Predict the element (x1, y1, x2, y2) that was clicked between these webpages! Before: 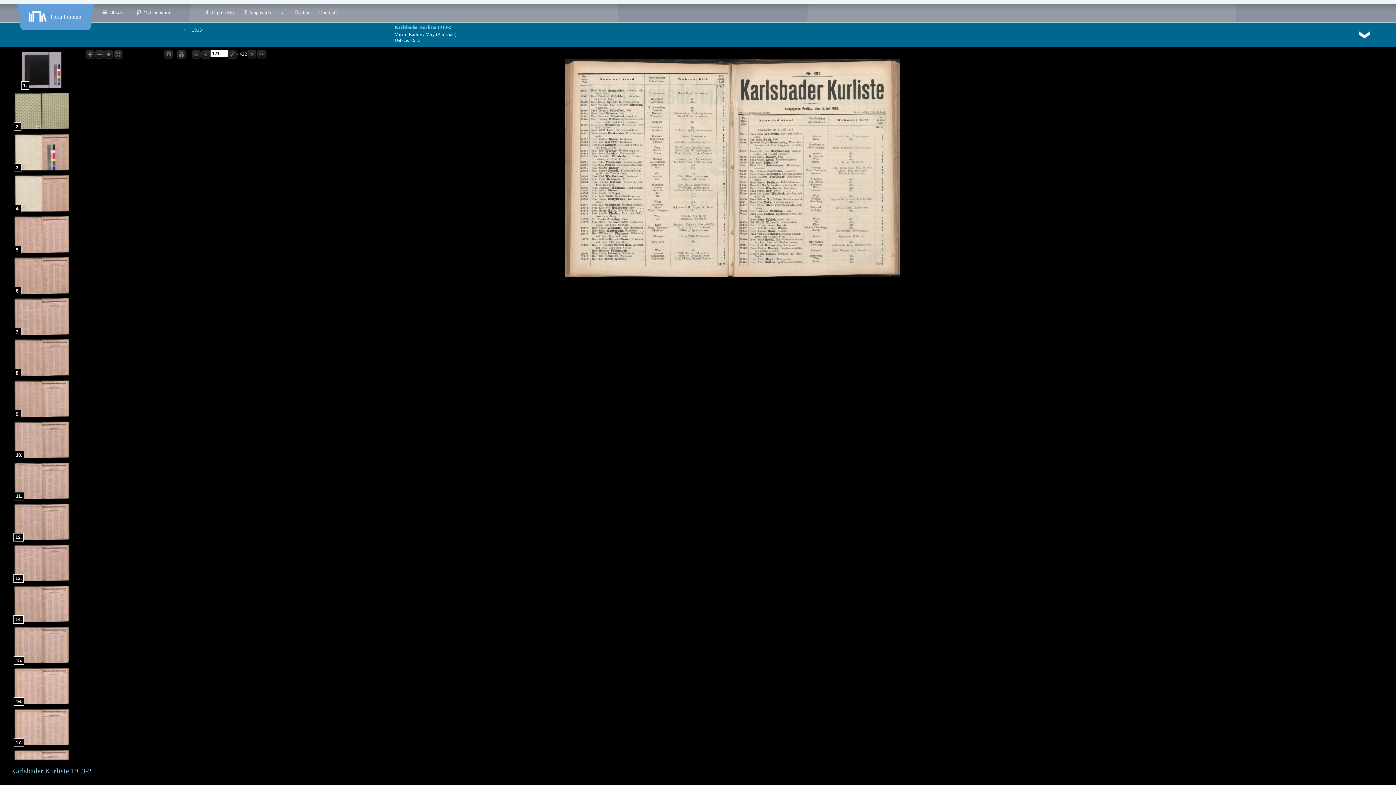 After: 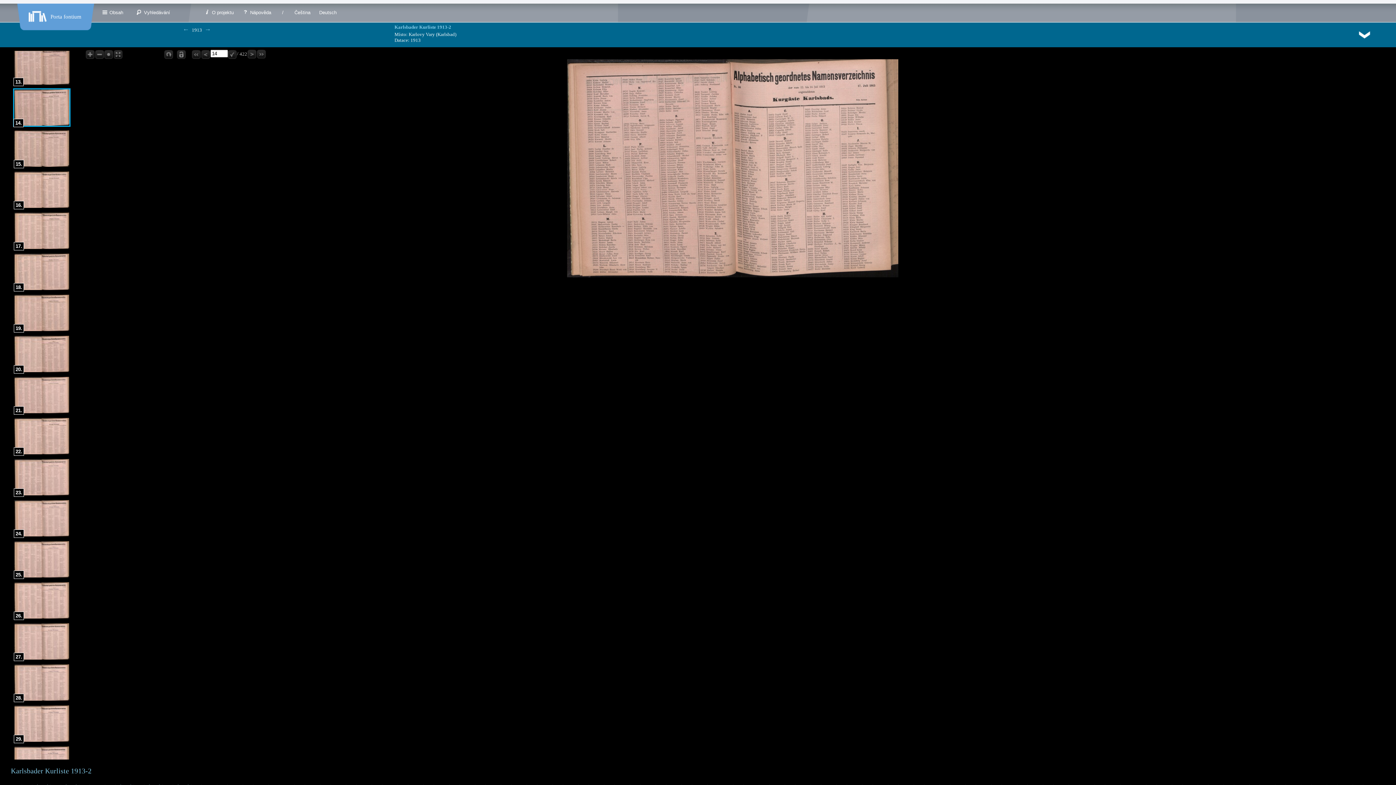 Action: bbox: (13, 619, 70, 624)